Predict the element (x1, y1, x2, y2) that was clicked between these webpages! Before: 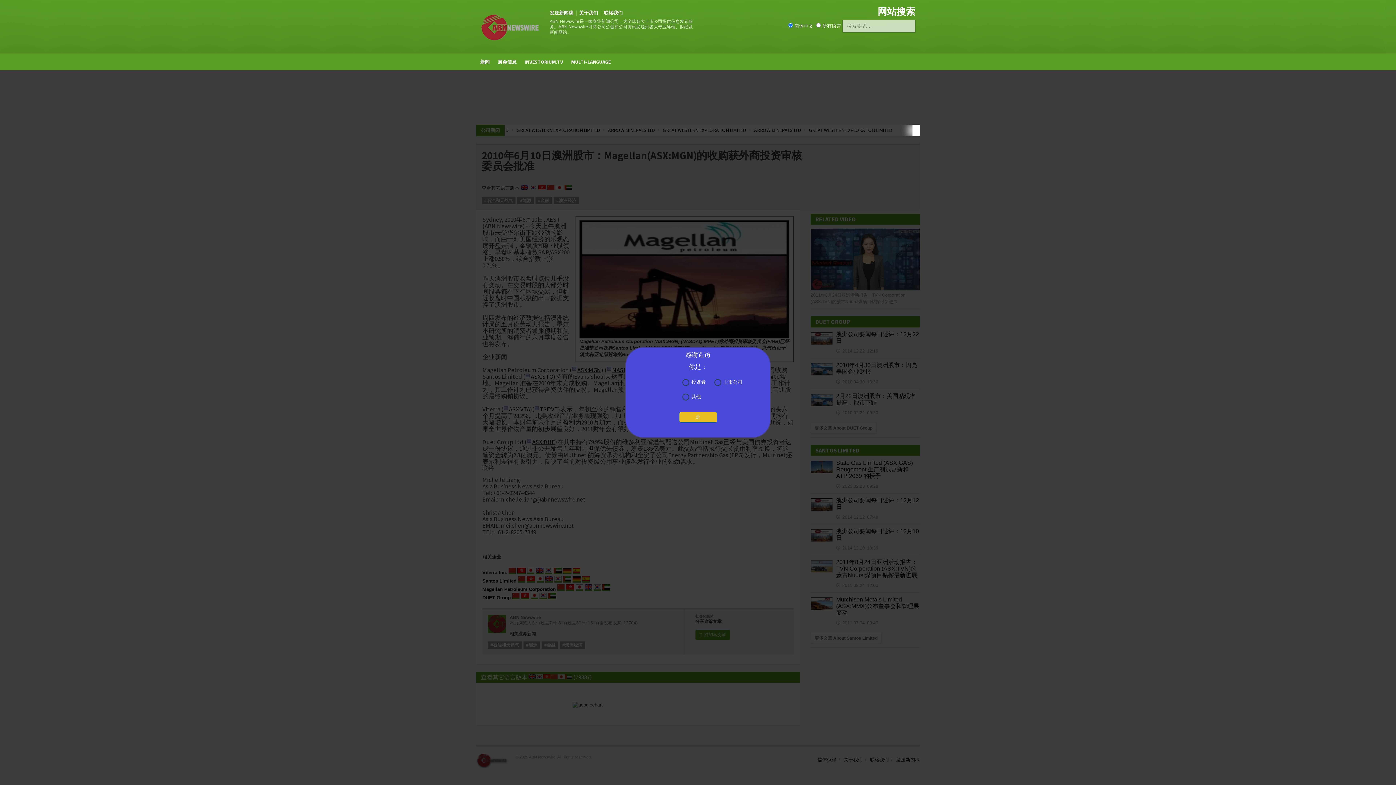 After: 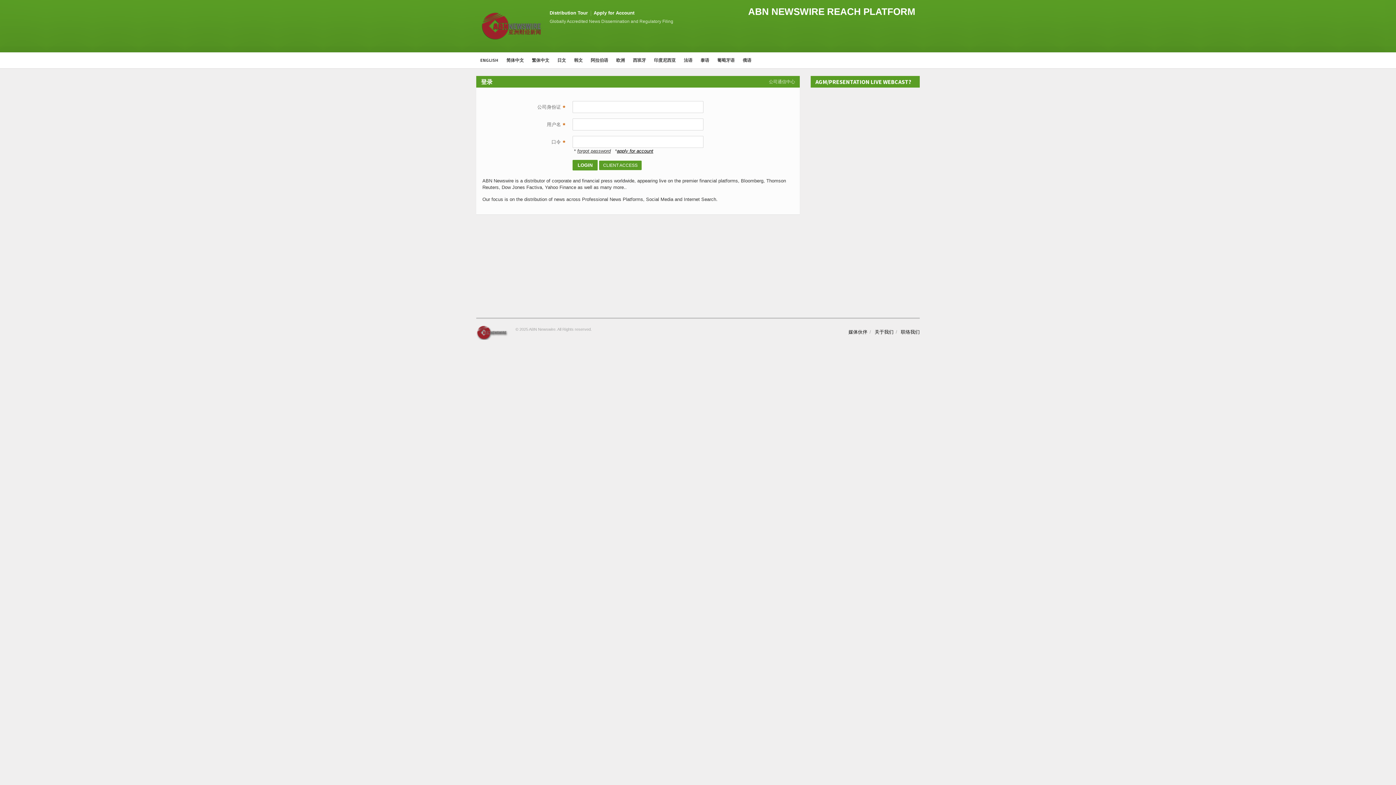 Action: label: 发送新闻稿 bbox: (549, 10, 573, 15)